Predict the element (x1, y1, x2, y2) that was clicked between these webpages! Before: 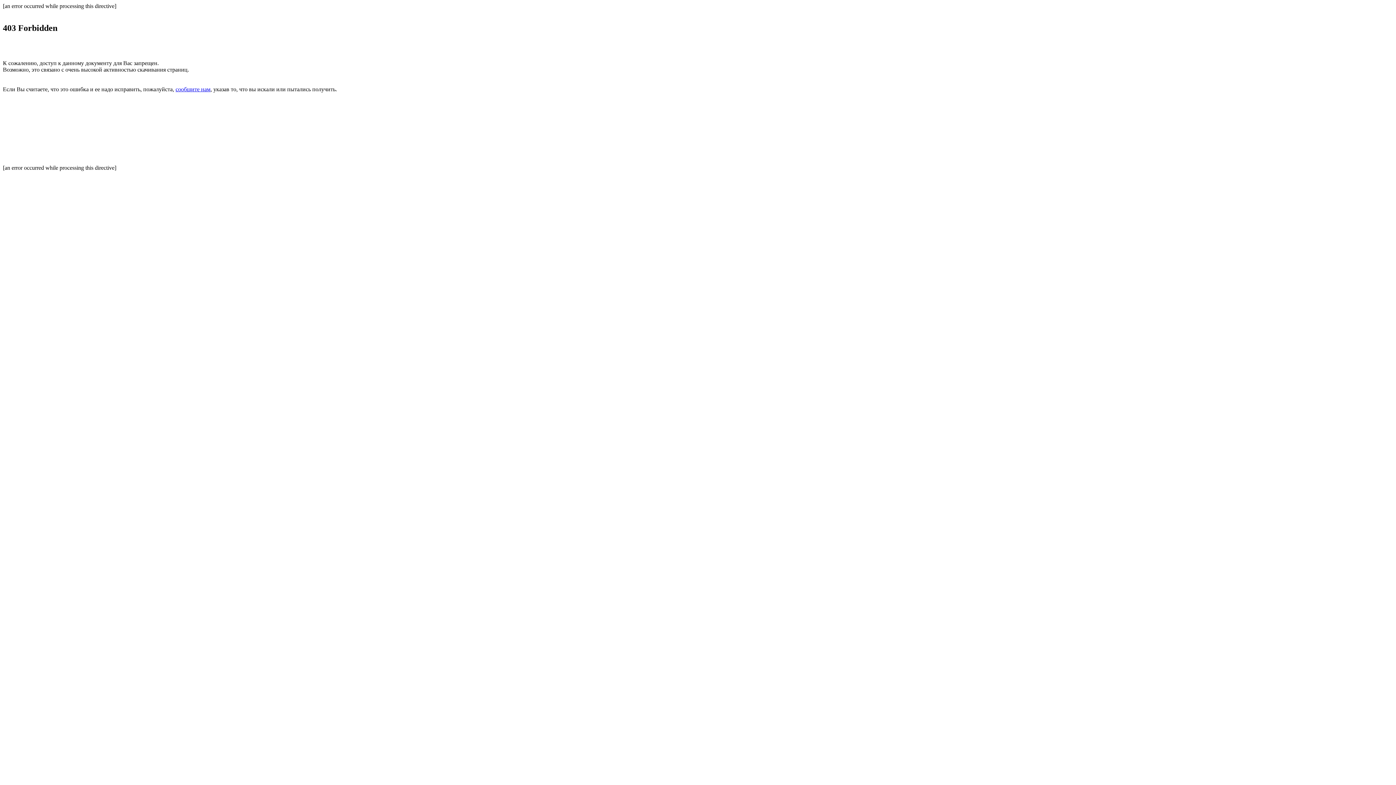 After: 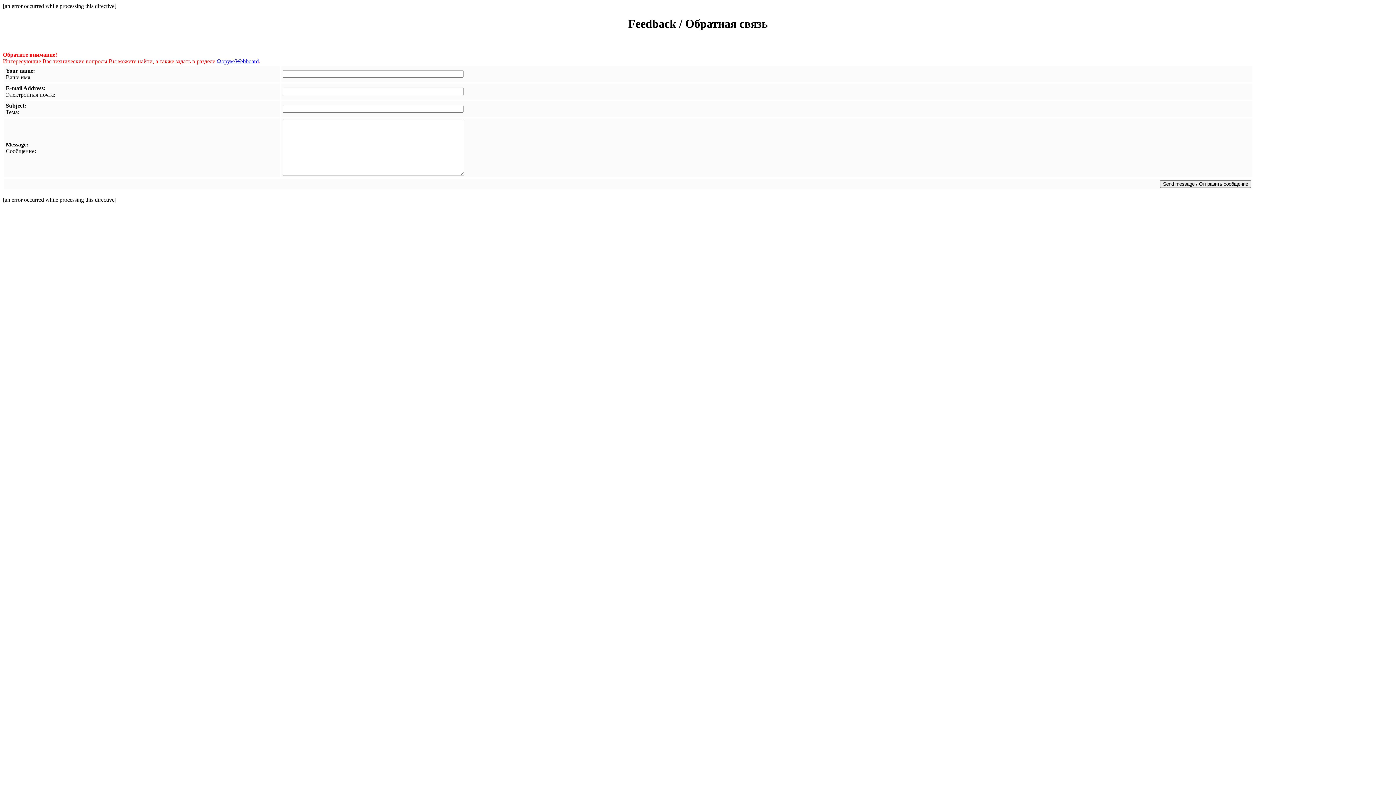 Action: bbox: (175, 86, 210, 92) label: сообщите нам